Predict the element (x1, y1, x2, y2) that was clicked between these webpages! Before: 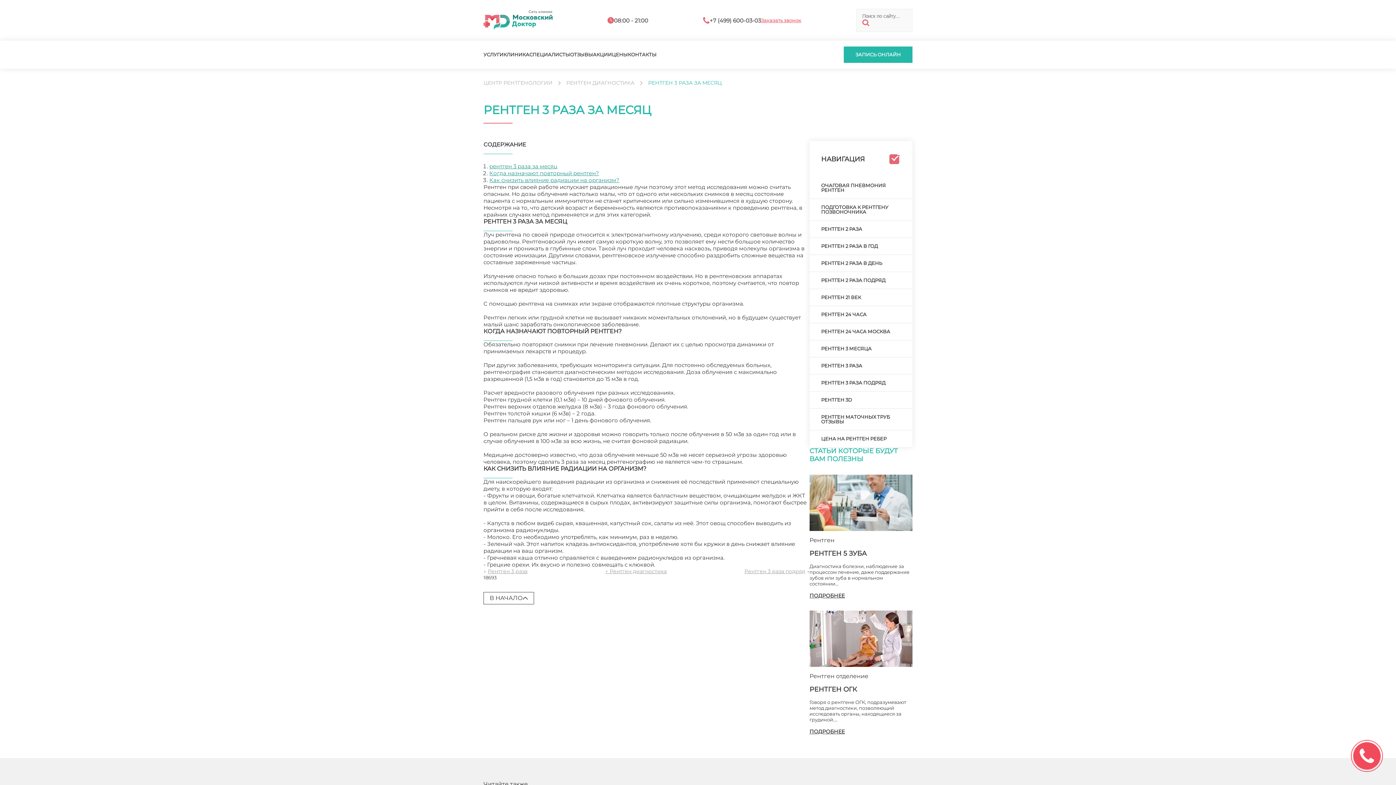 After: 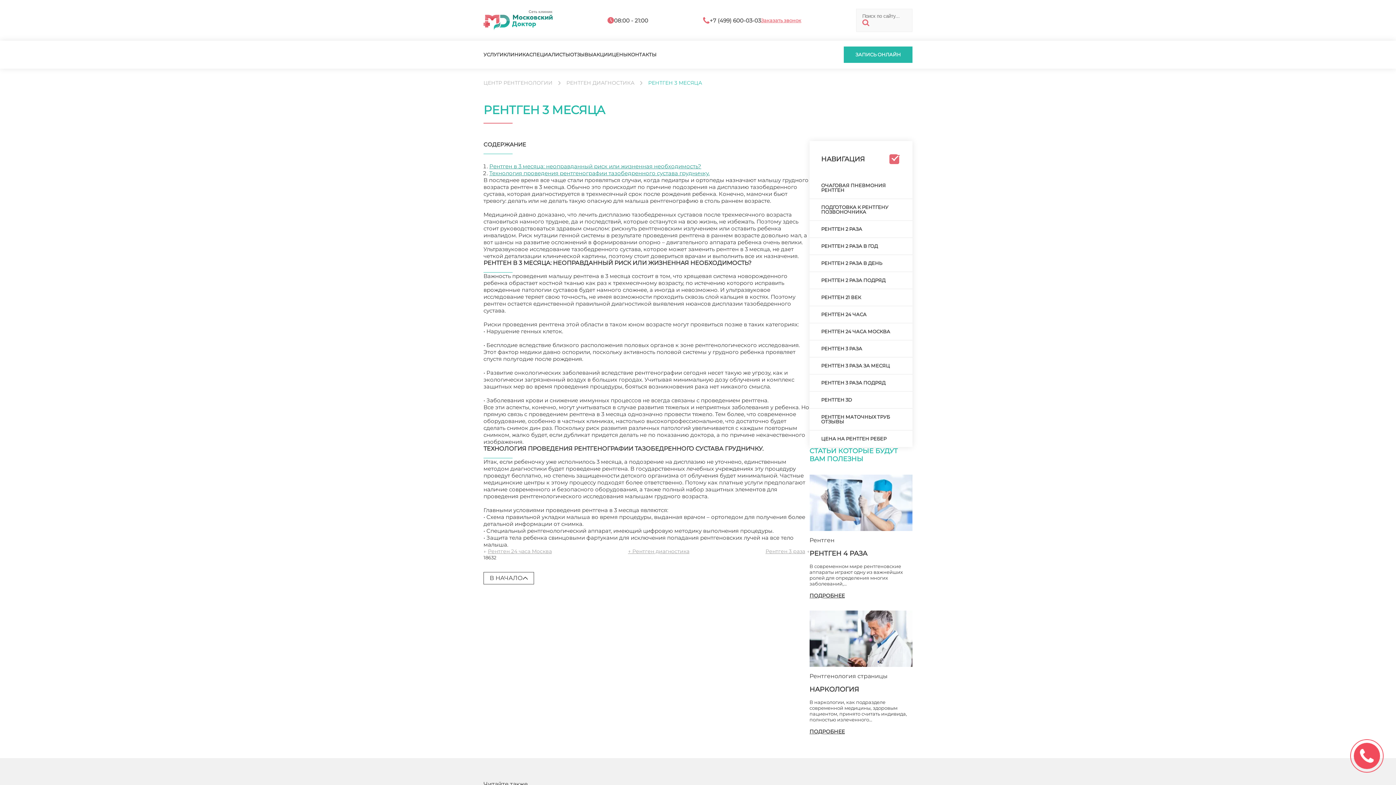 Action: label: РЕНТГЕН 3 МЕСЯЦА bbox: (809, 340, 912, 357)